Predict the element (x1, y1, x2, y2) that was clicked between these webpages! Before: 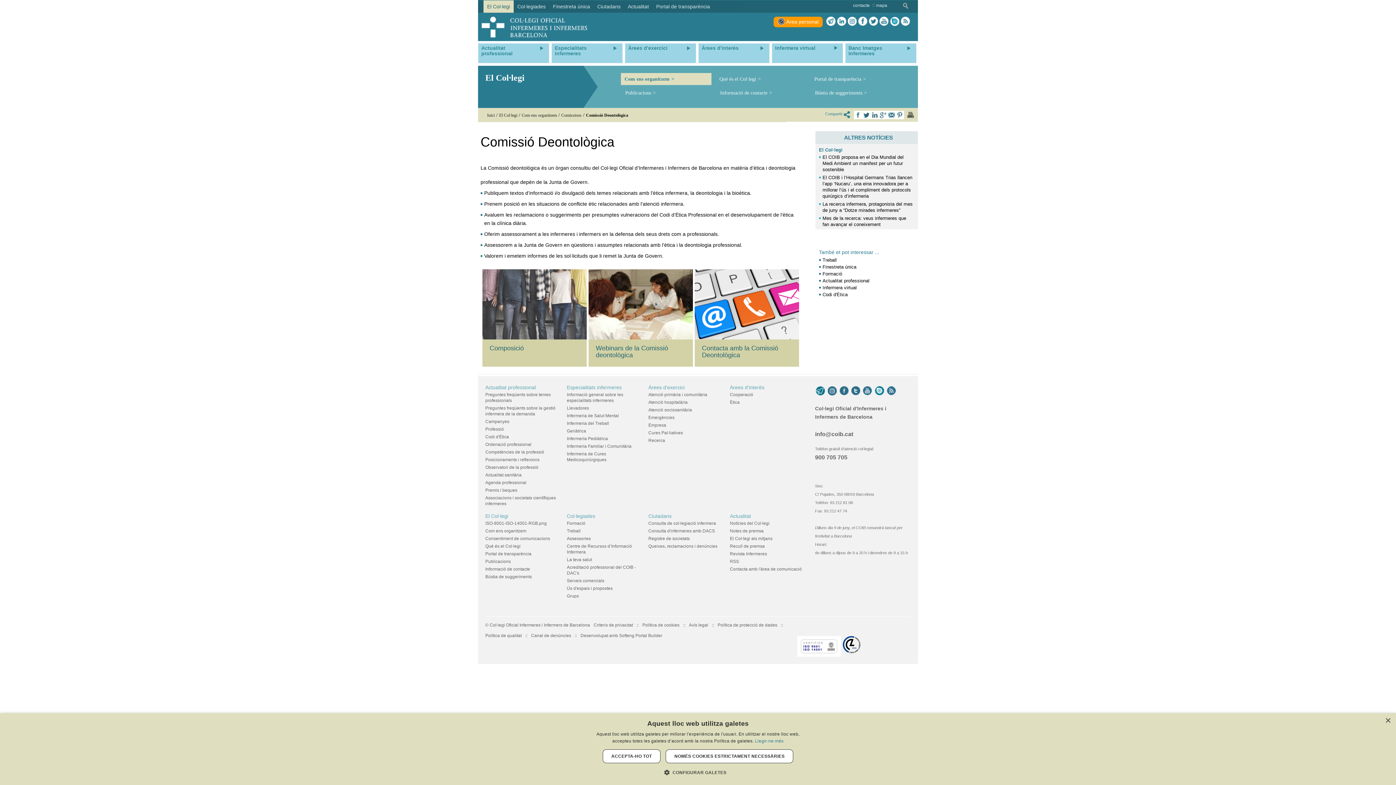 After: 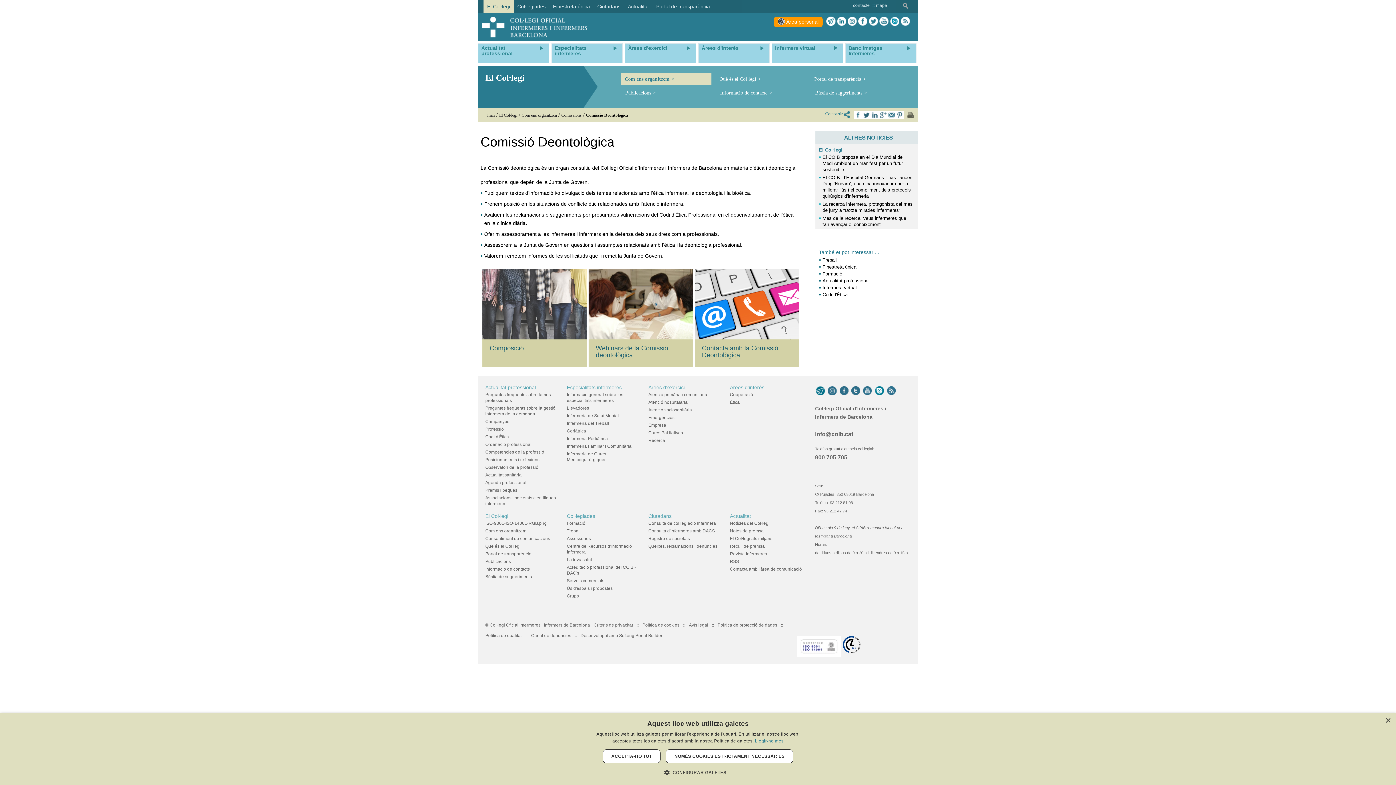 Action: bbox: (879, 18, 888, 24)